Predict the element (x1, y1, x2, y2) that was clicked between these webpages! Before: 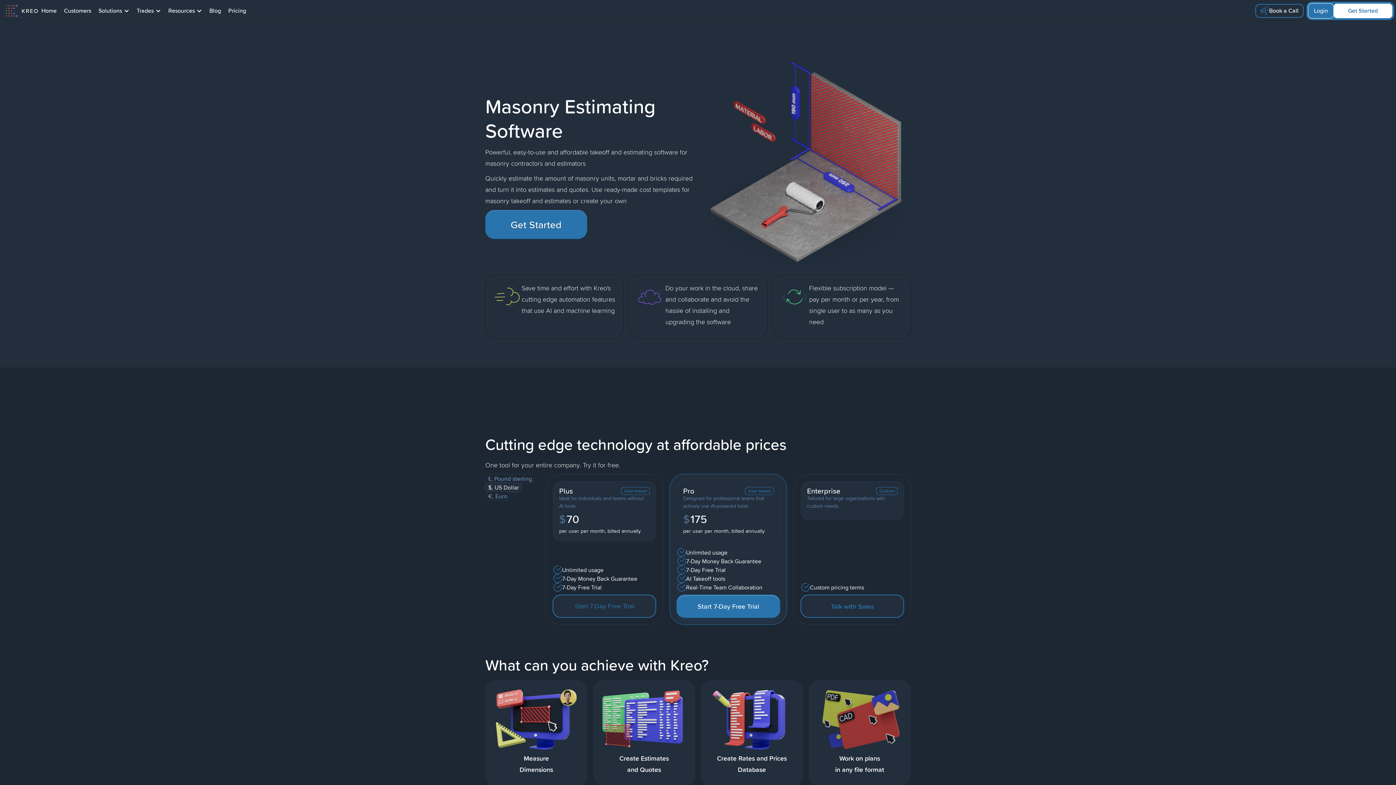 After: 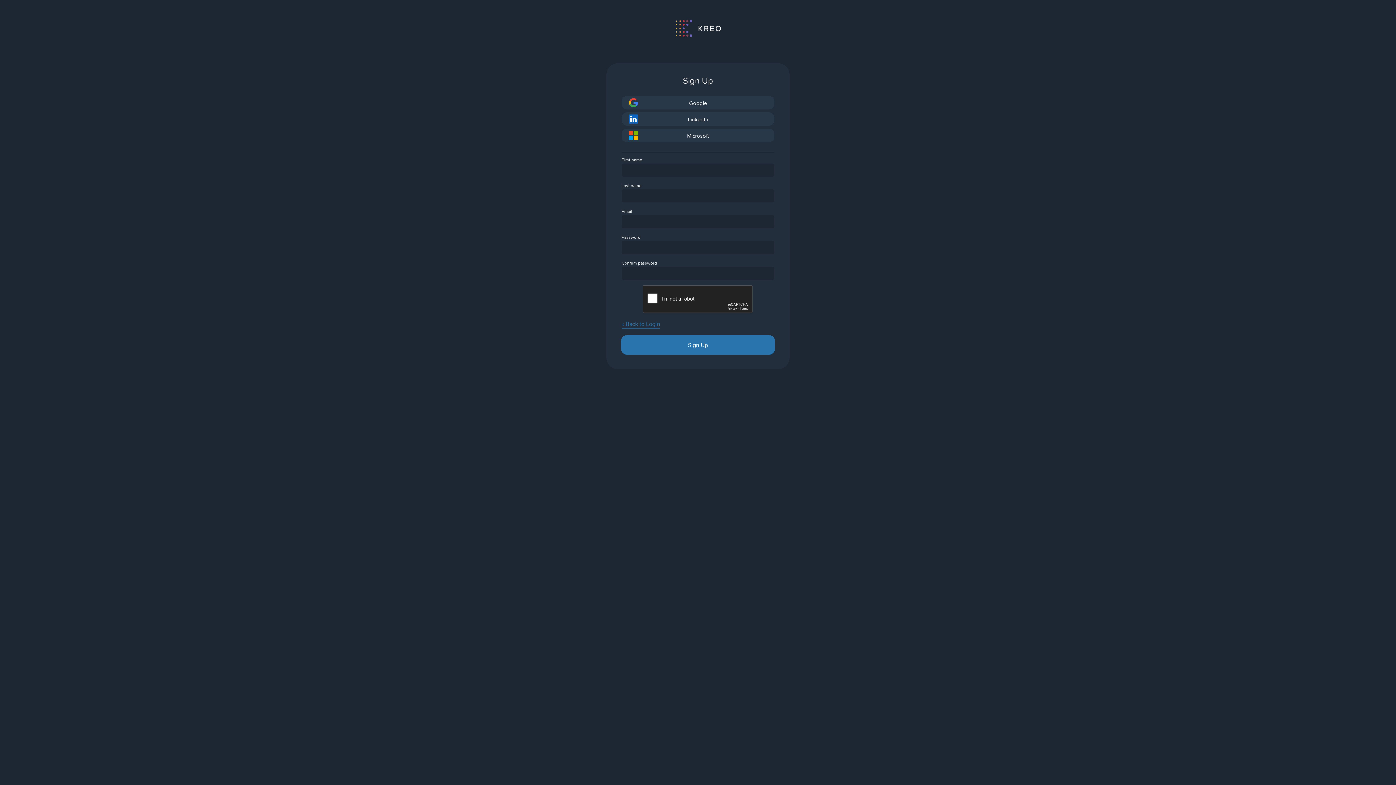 Action: bbox: (553, 595, 655, 617) label: Start 7-Day Free Trial